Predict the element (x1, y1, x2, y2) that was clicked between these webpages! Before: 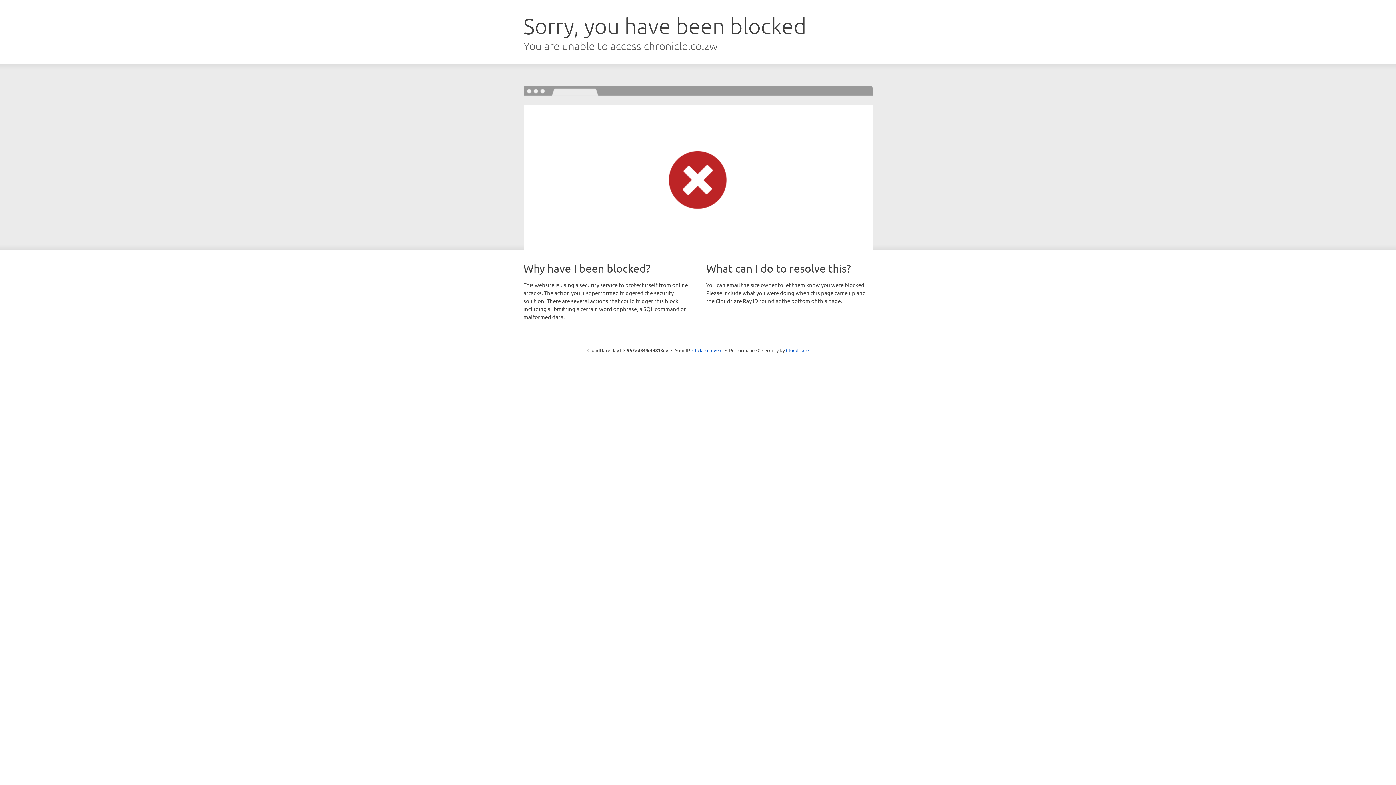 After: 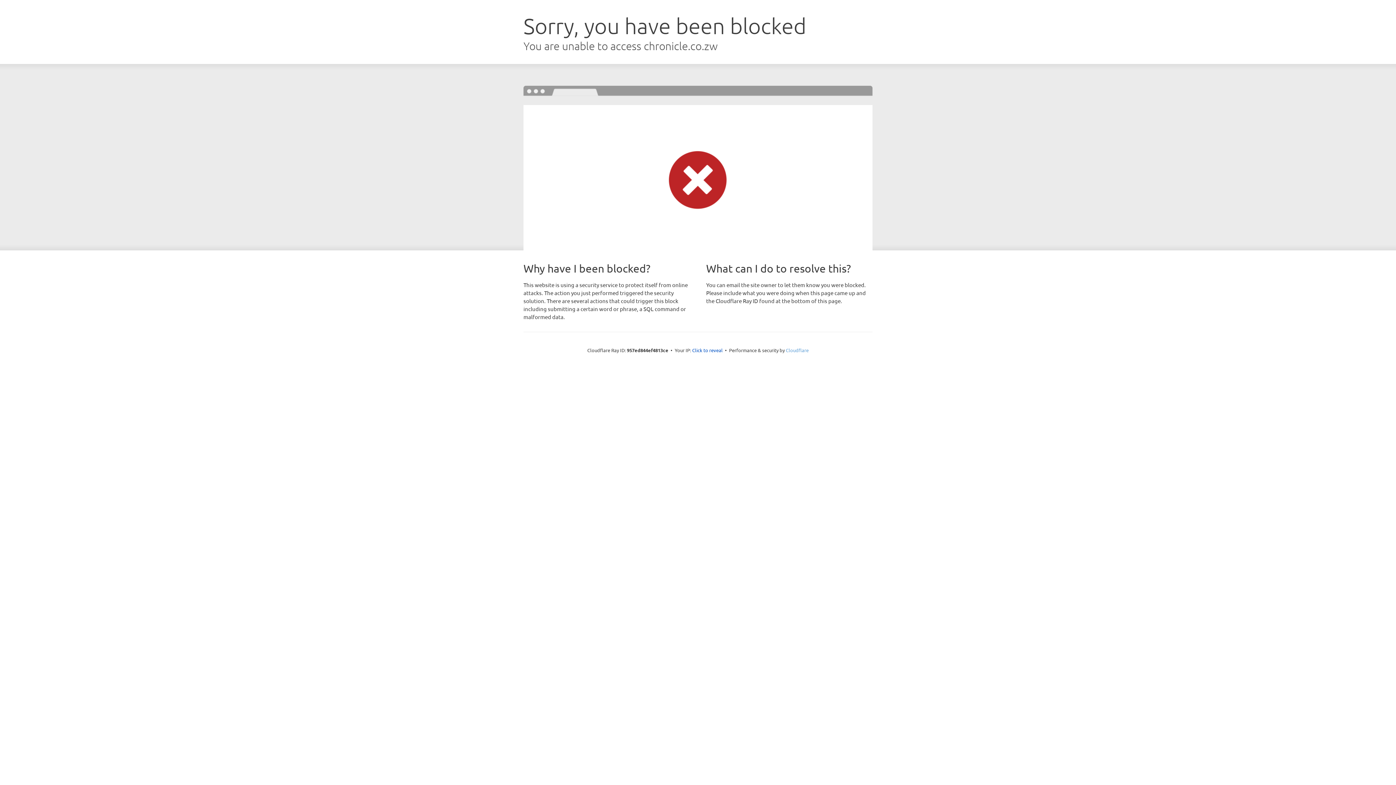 Action: label: Cloudflare bbox: (786, 347, 808, 353)